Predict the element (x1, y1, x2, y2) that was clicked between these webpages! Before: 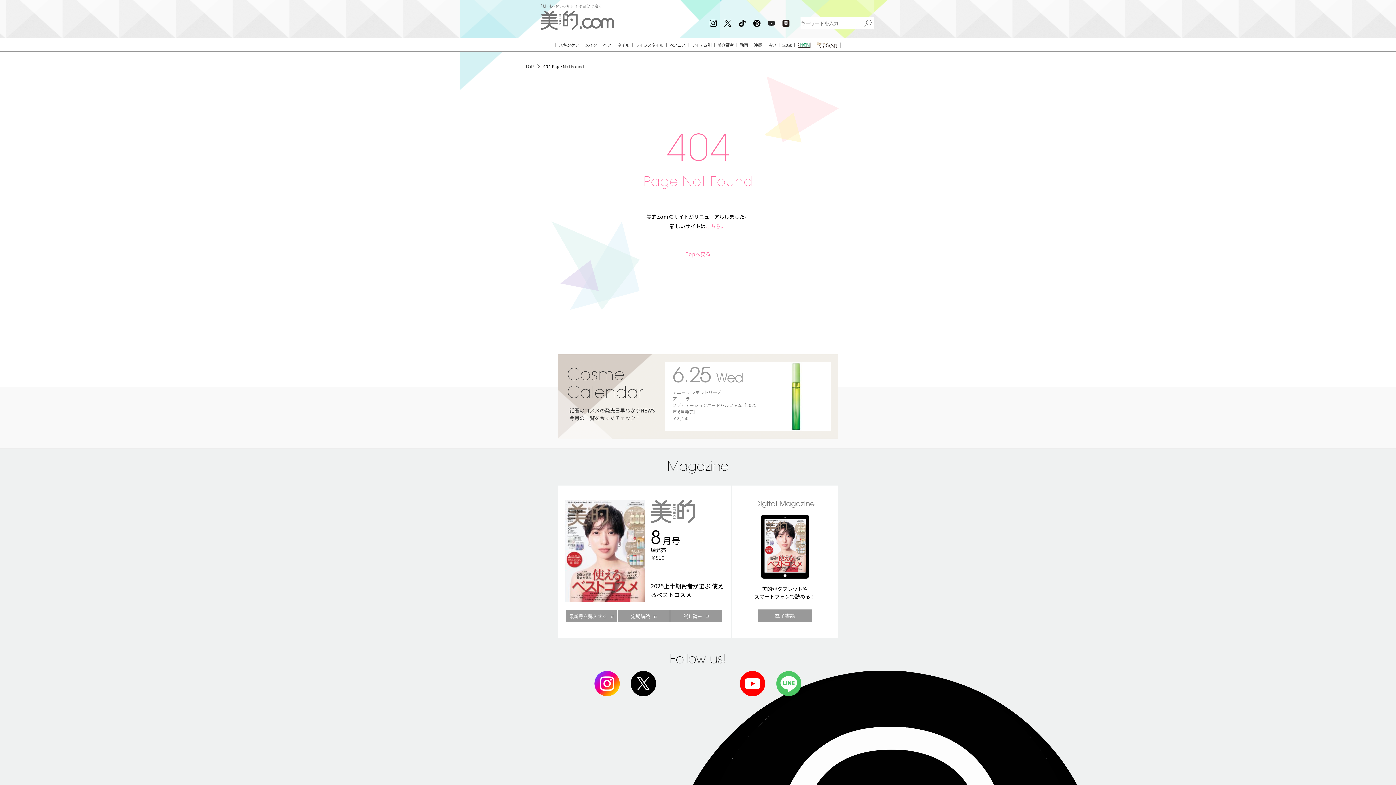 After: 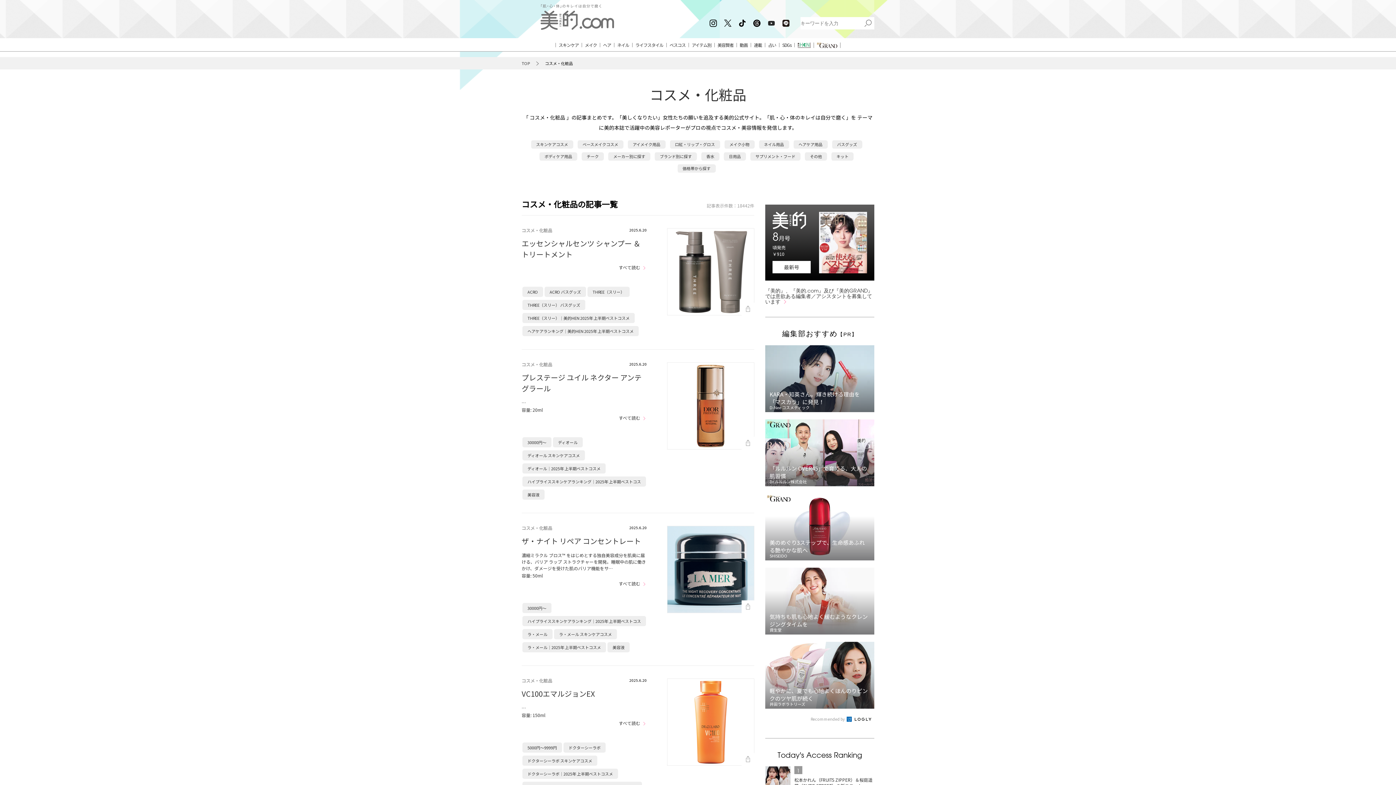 Action: bbox: (689, 42, 714, 47) label: アイテム別